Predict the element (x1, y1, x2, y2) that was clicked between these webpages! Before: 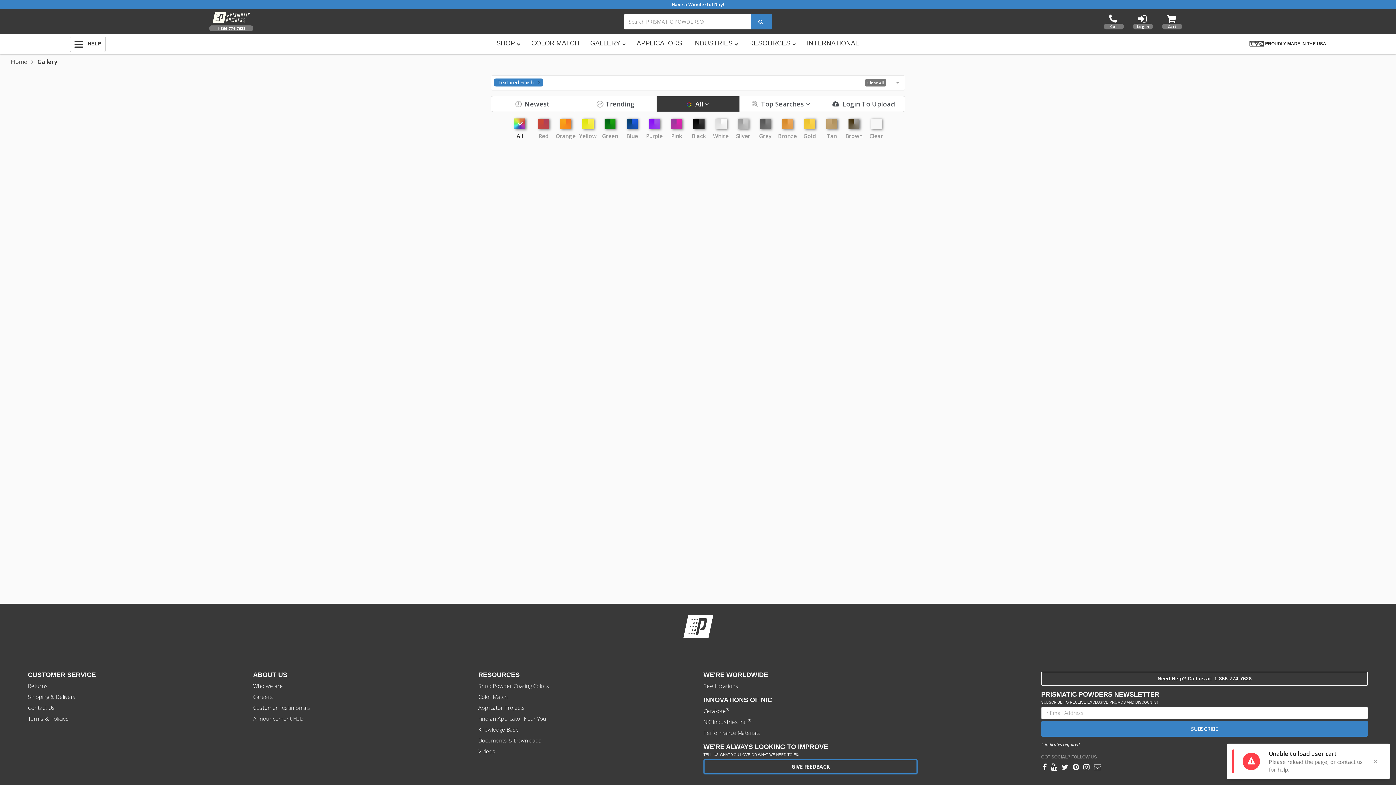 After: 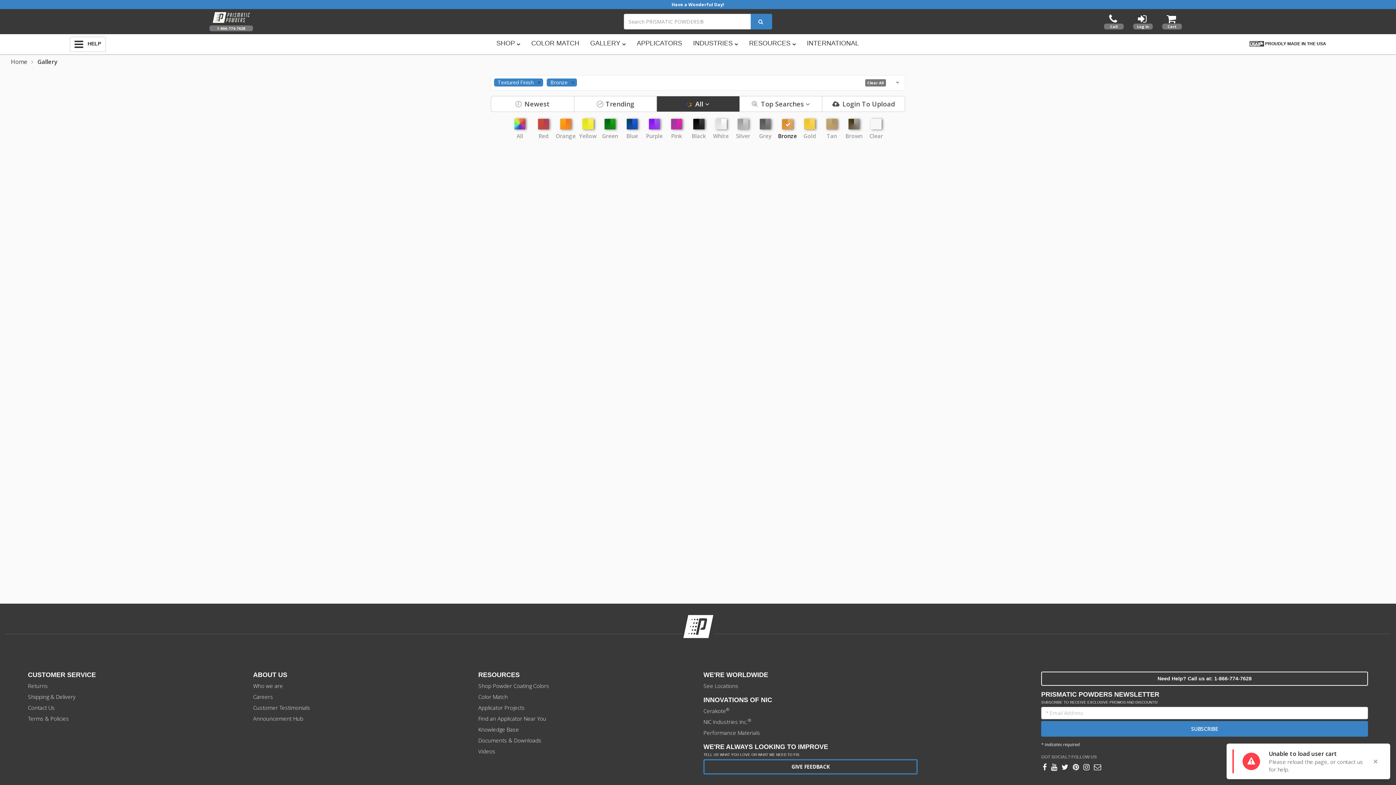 Action: bbox: (778, 119, 797, 140) label: Bronze